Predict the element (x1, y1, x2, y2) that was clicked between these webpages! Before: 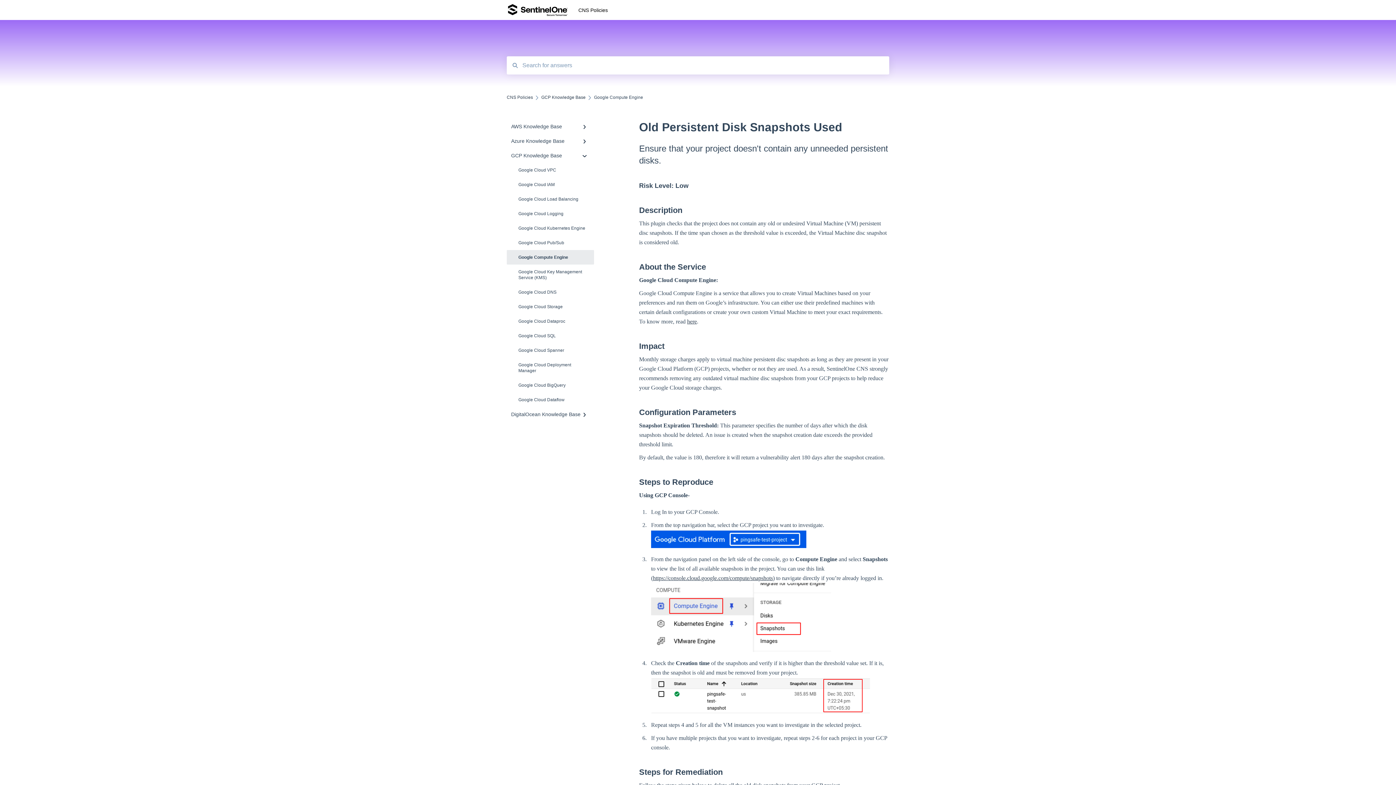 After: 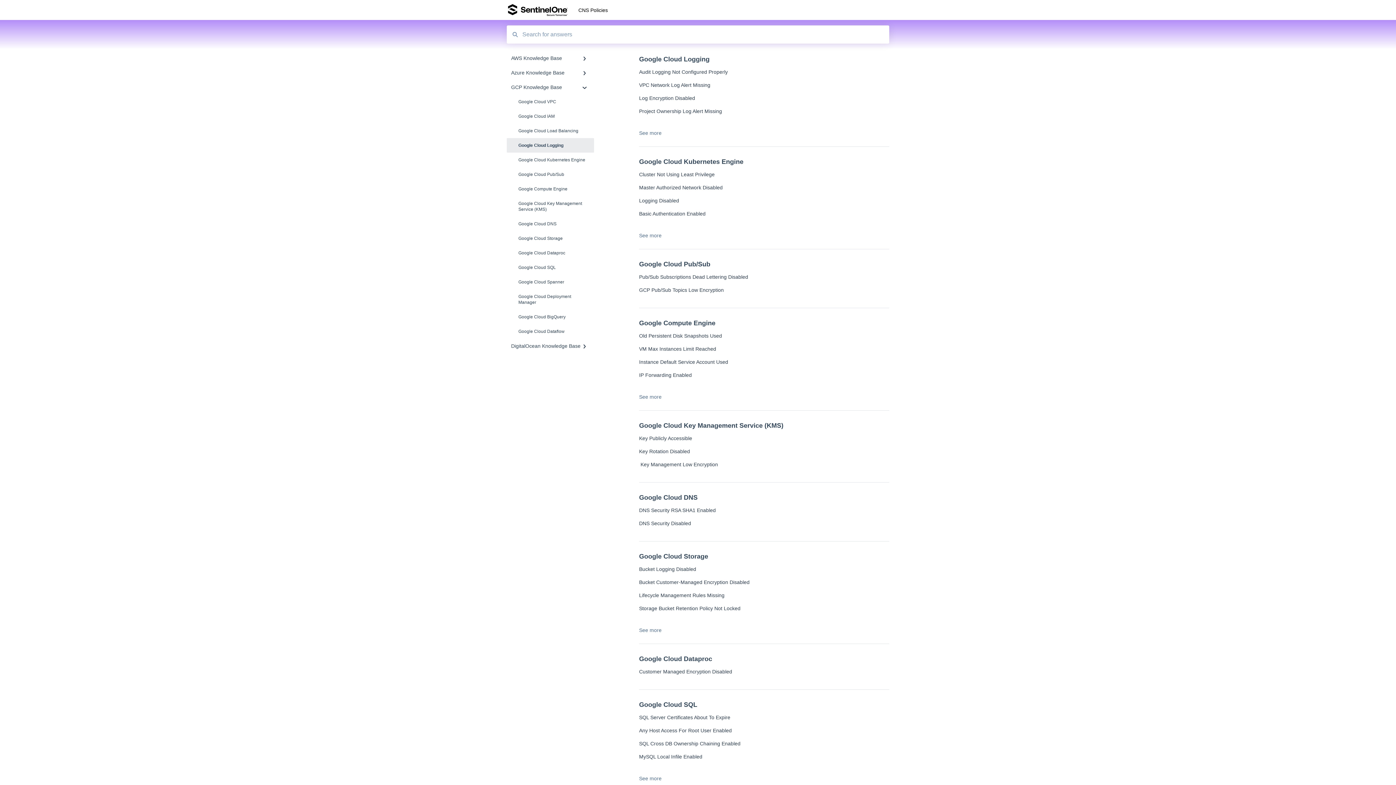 Action: label: Google Cloud Logging bbox: (506, 206, 594, 221)